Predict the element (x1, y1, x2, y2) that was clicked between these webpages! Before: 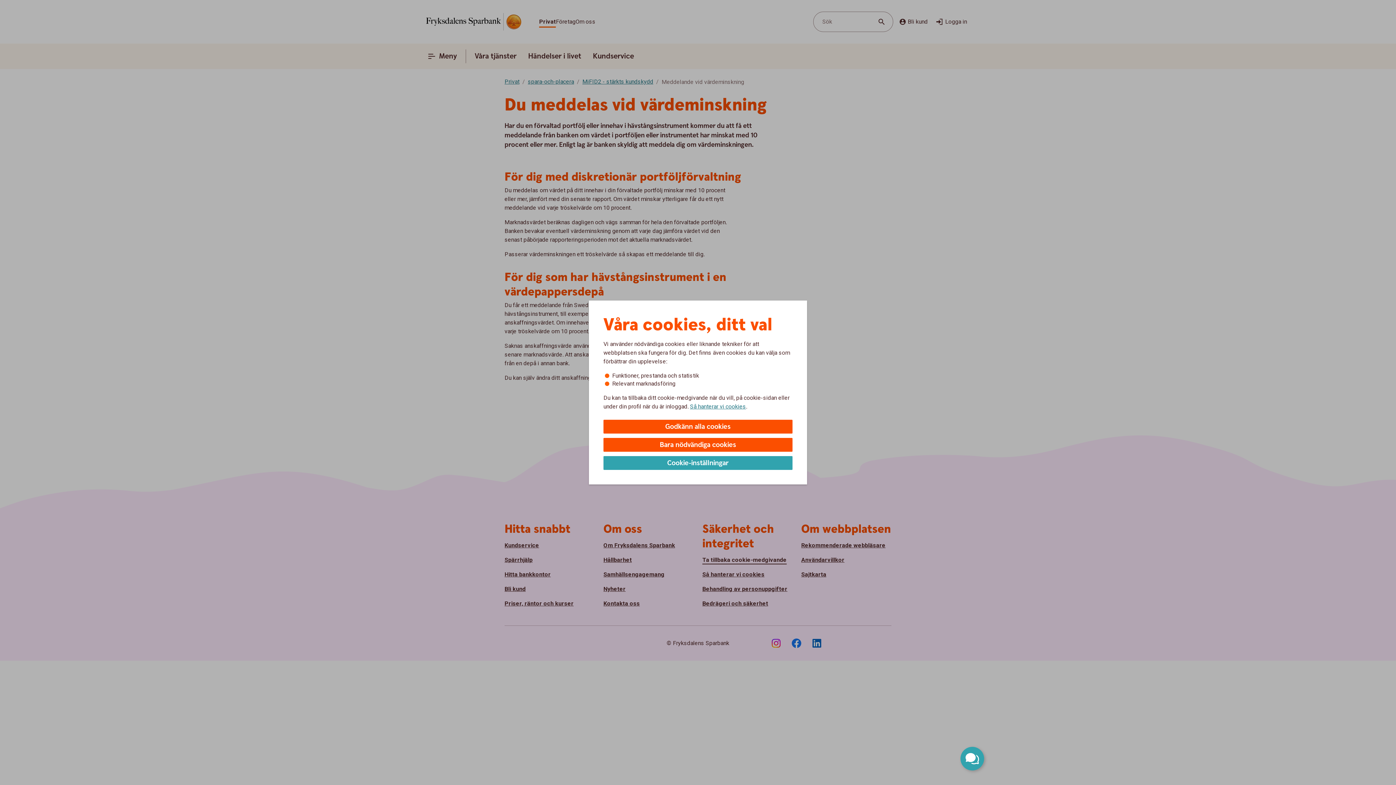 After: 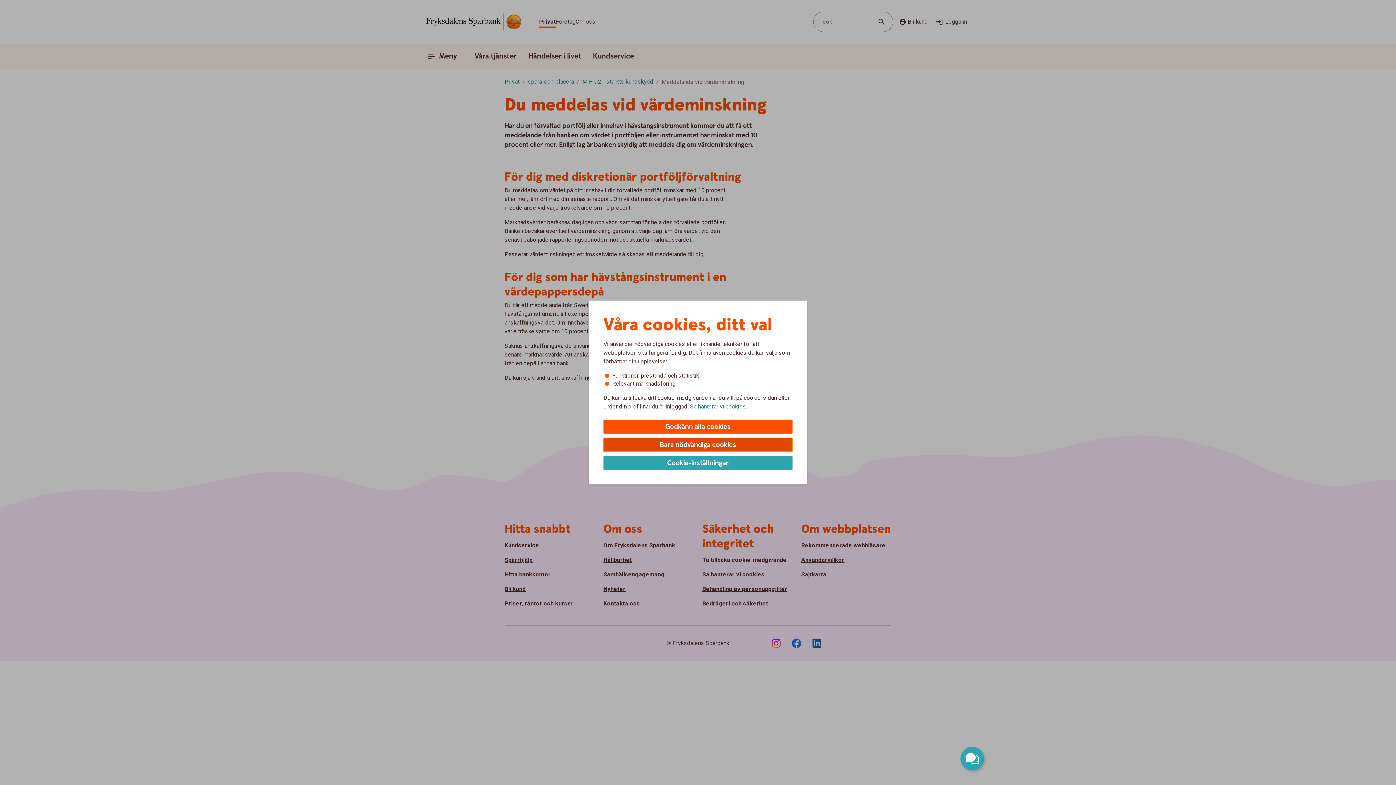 Action: label: Bara nödvändiga cookies bbox: (603, 438, 792, 452)